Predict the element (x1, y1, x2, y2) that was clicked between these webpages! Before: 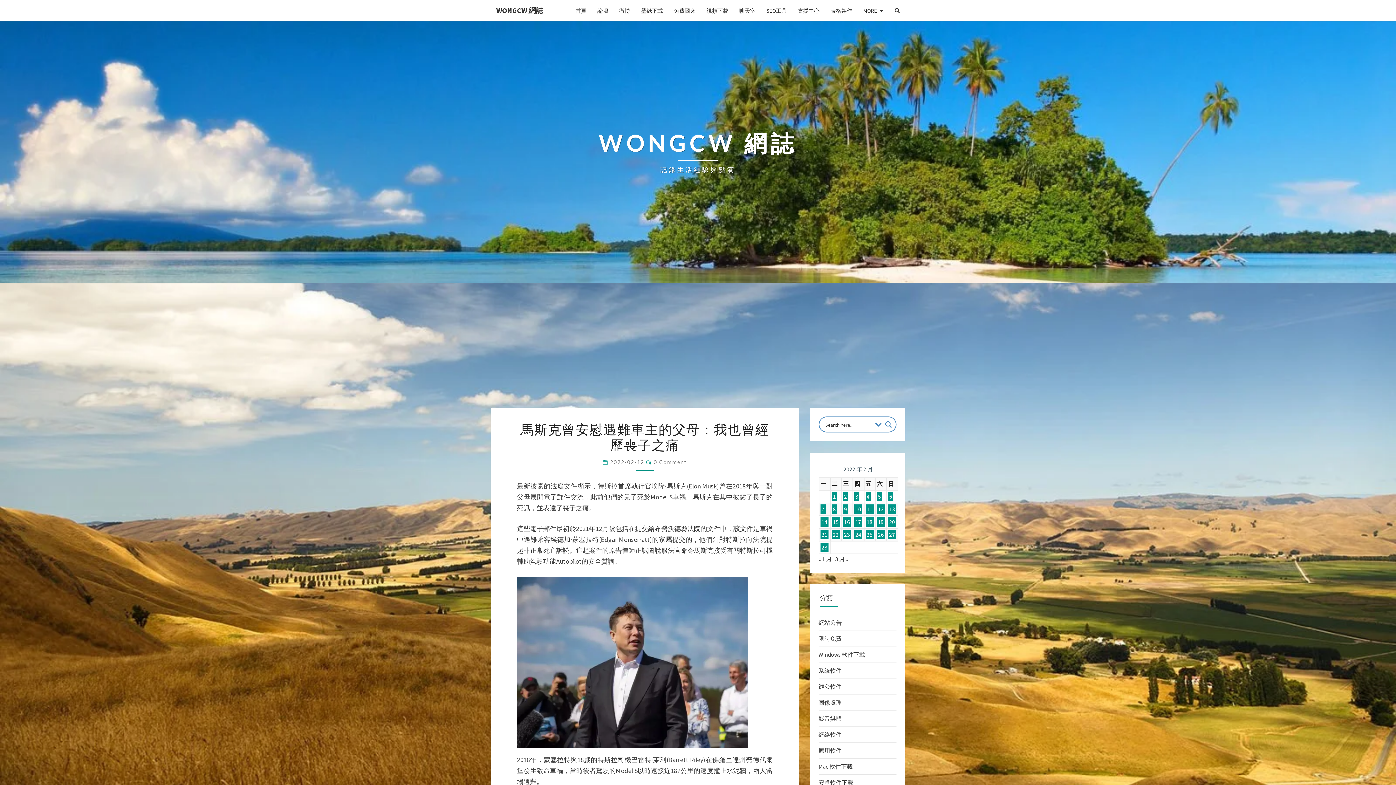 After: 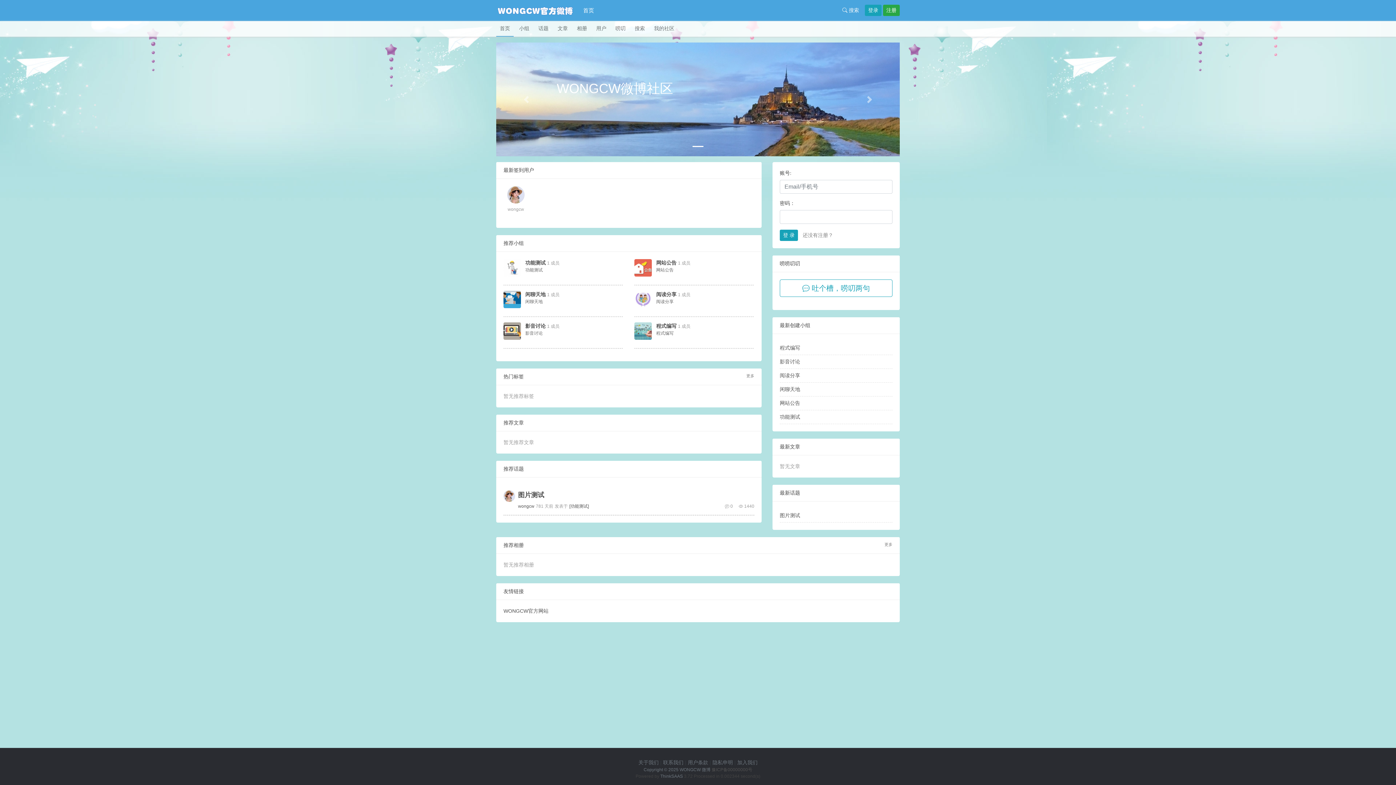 Action: label: 微博 bbox: (613, 1, 635, 19)